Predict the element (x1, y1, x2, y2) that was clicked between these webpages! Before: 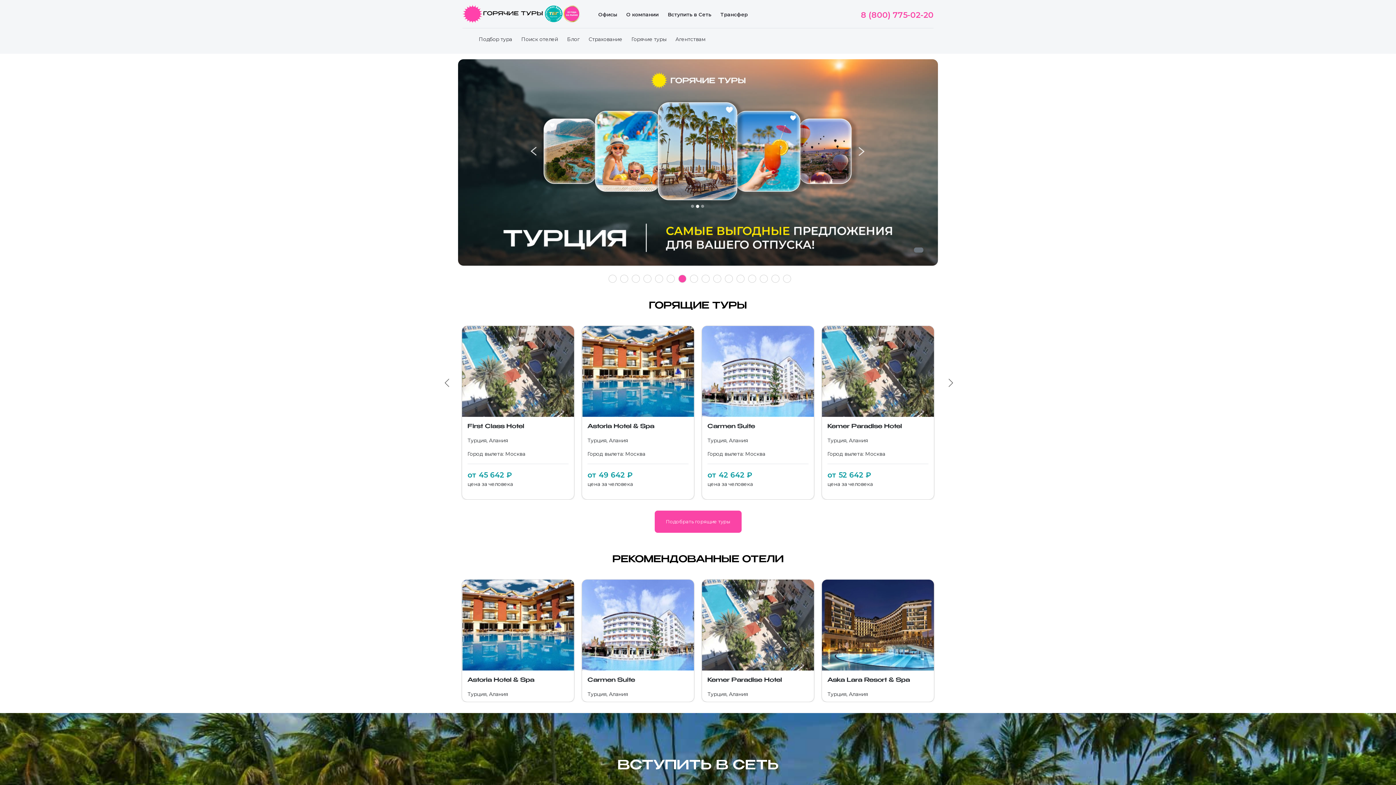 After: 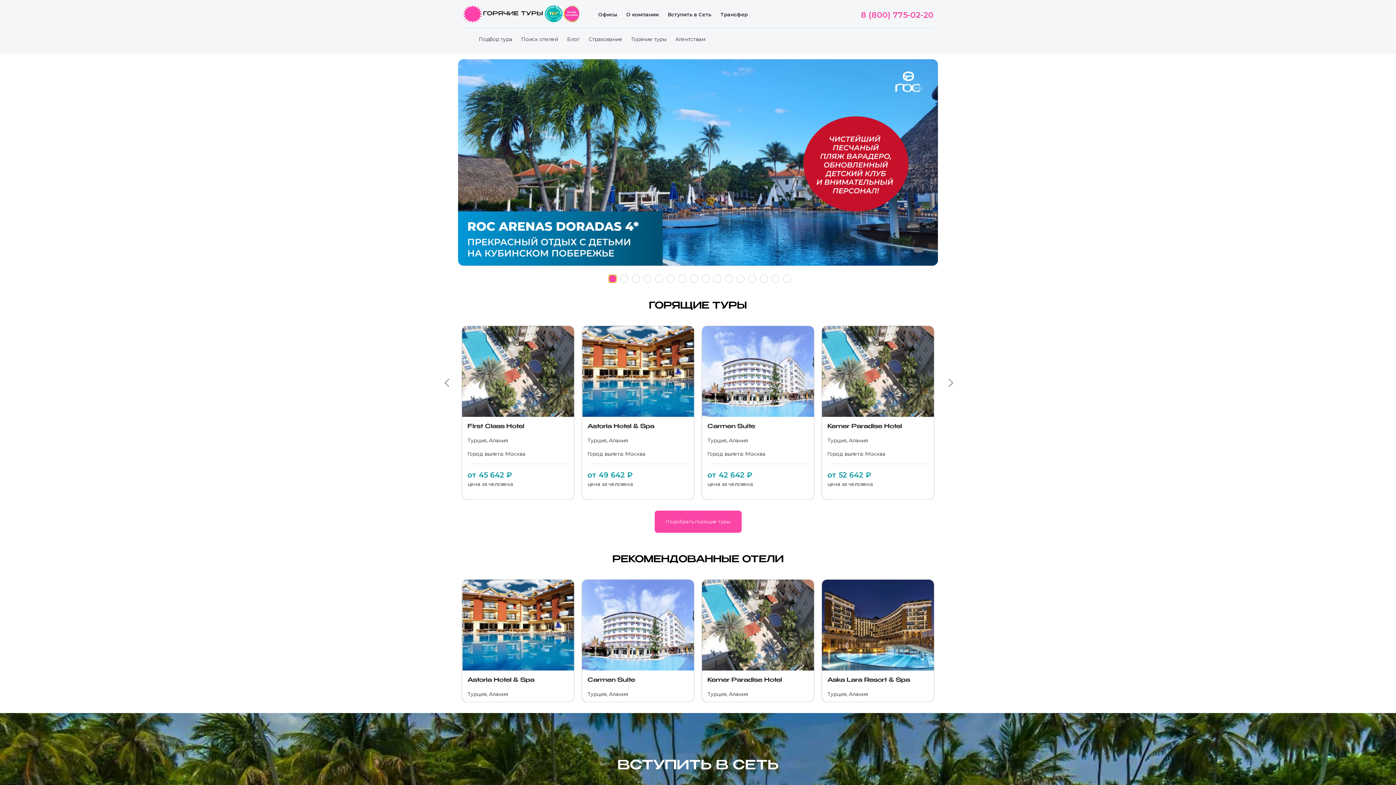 Action: label: 1 of 16 bbox: (608, 274, 616, 282)